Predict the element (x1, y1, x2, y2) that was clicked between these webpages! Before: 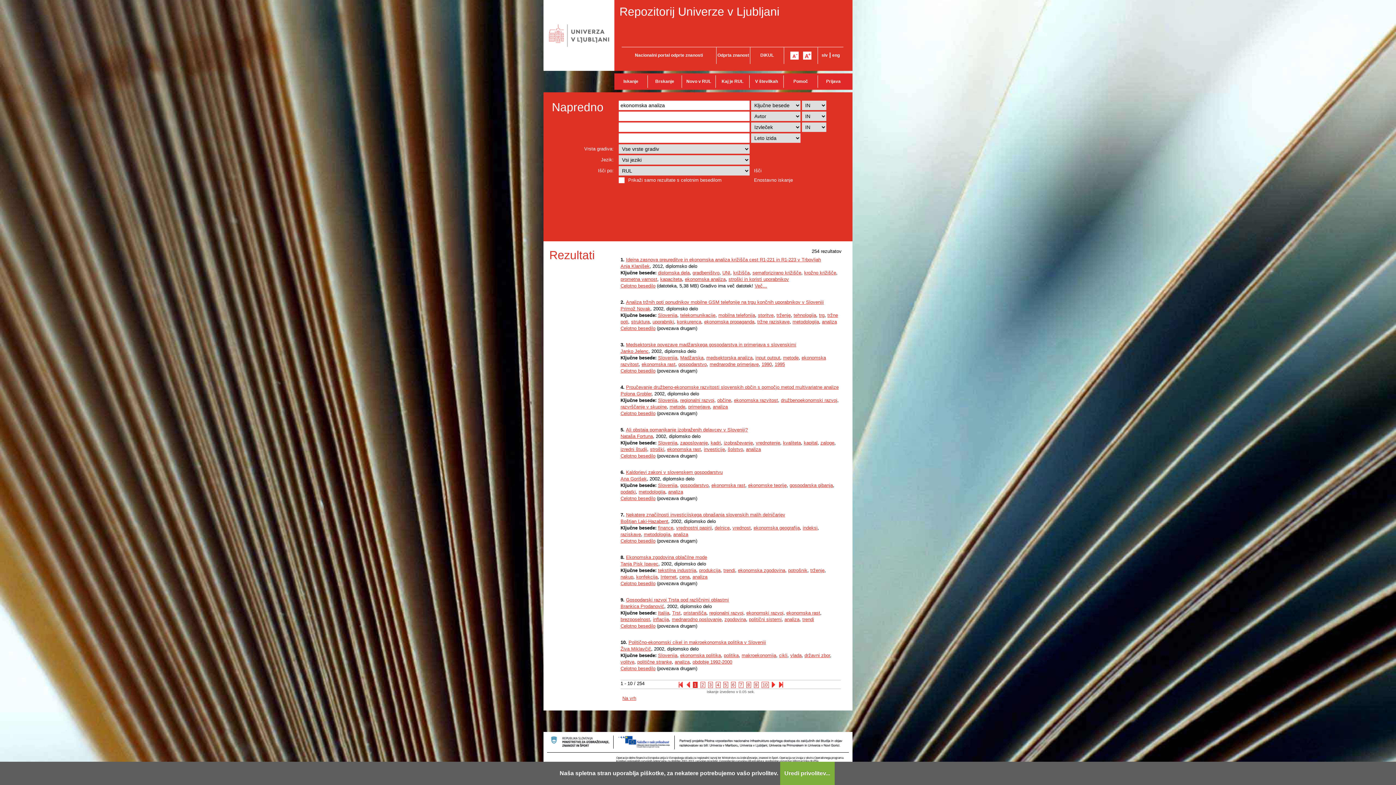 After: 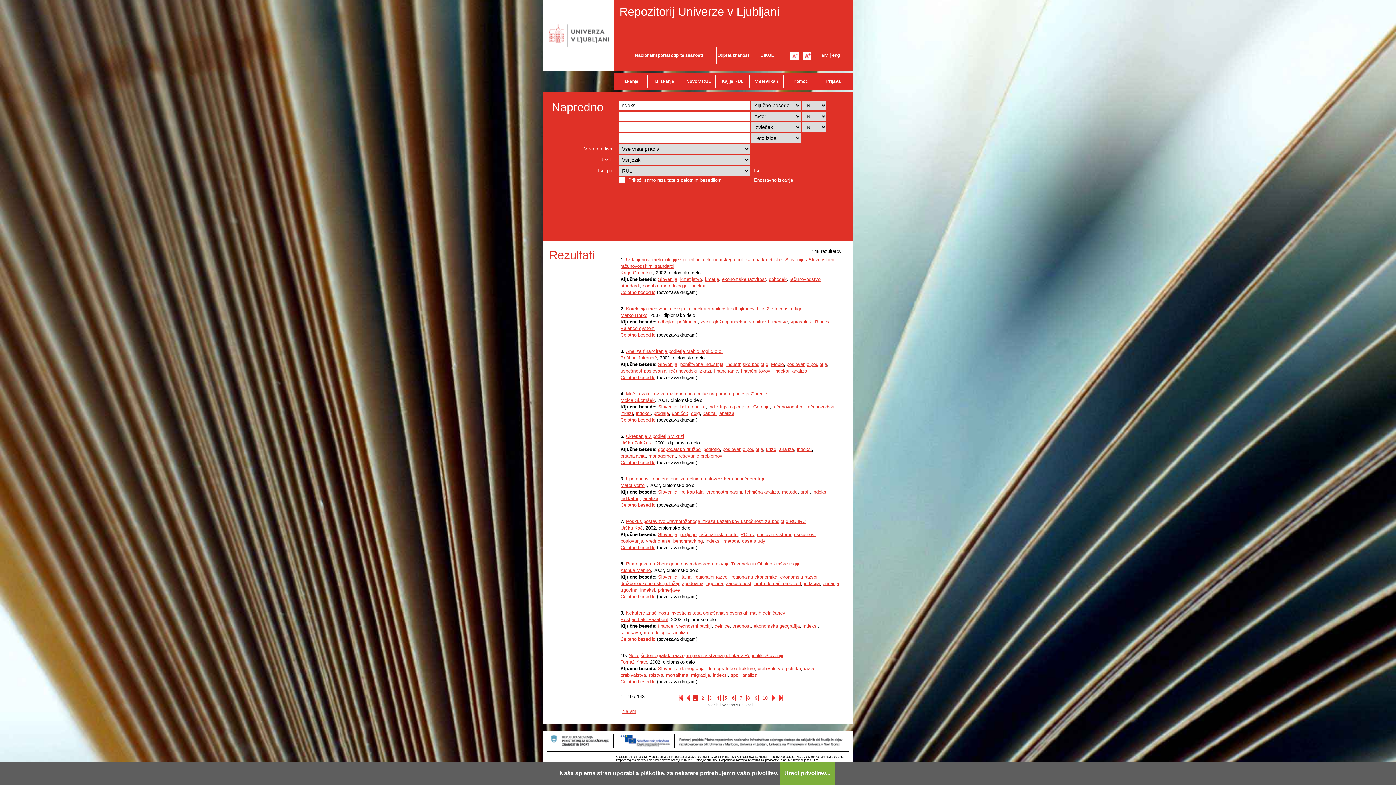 Action: bbox: (802, 525, 817, 530) label: indeksi